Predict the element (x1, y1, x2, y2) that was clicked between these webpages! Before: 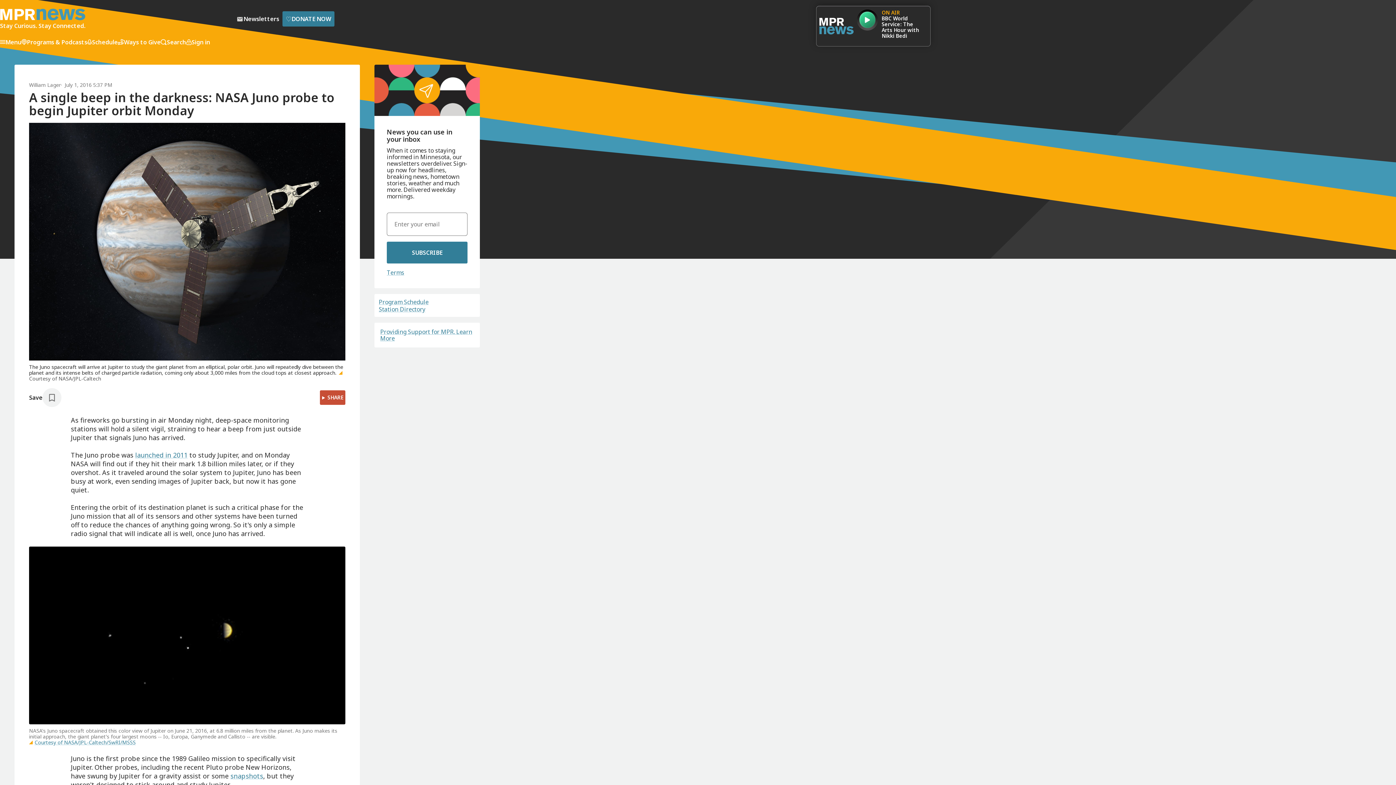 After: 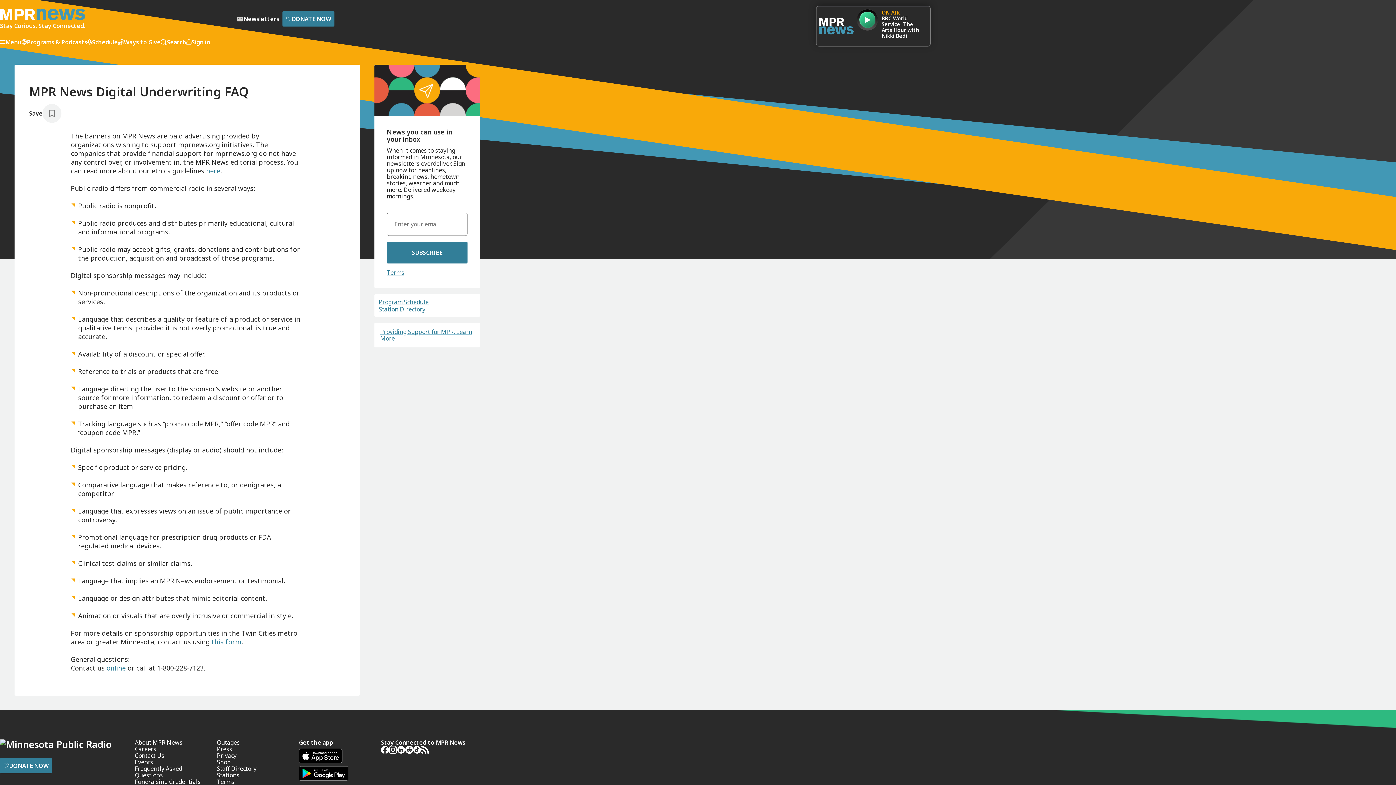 Action: bbox: (380, 328, 472, 342) label: Providing Support for MPR. Learn More